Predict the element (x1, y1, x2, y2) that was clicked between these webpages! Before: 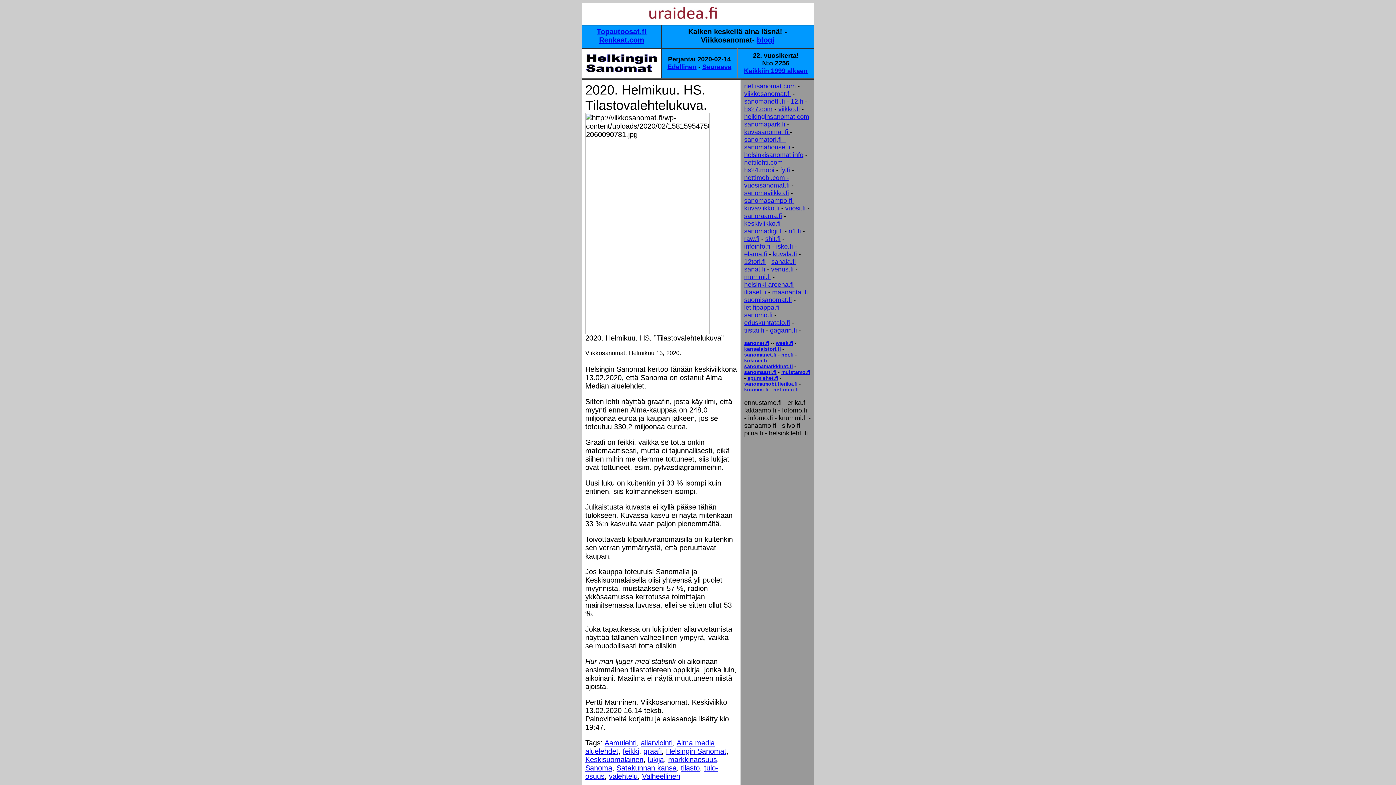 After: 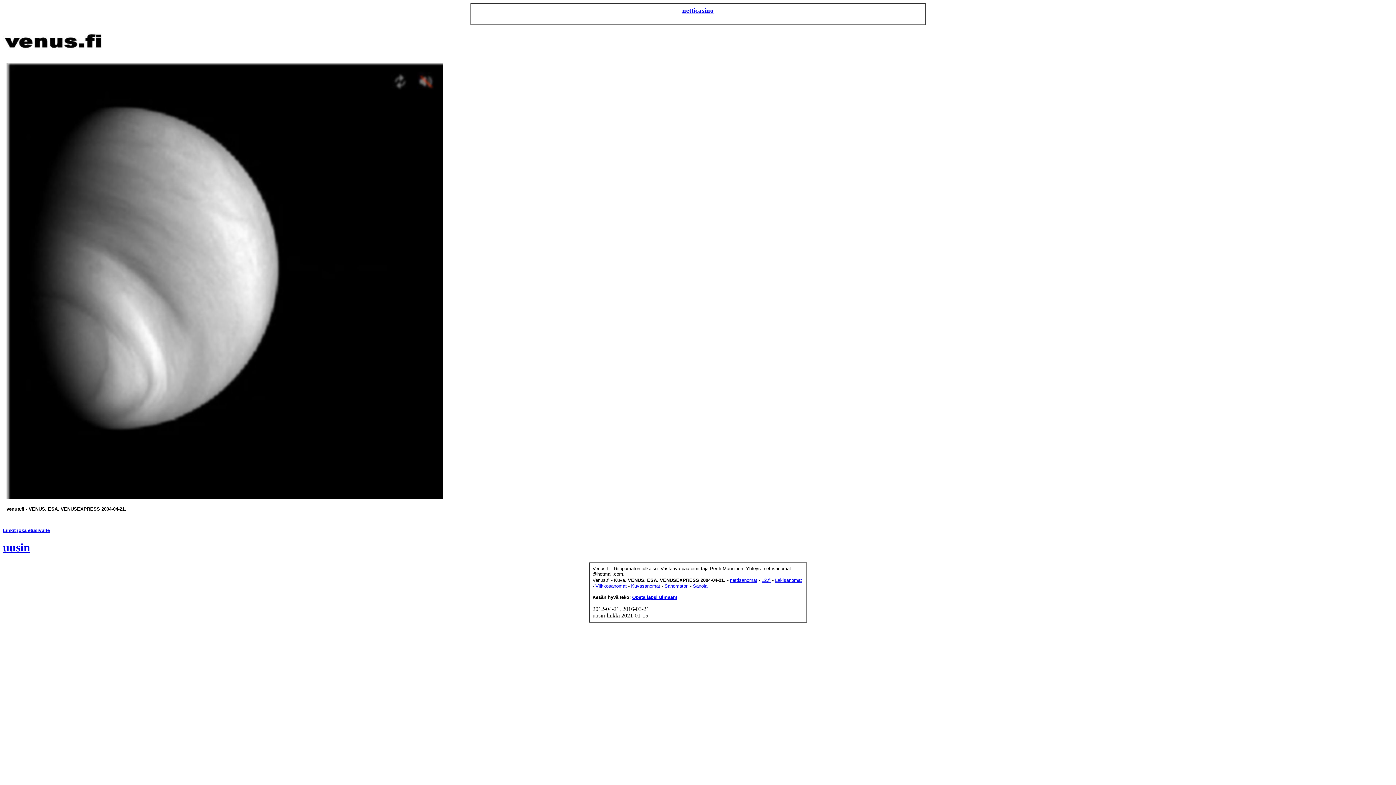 Action: bbox: (771, 265, 793, 273) label: venus.fi